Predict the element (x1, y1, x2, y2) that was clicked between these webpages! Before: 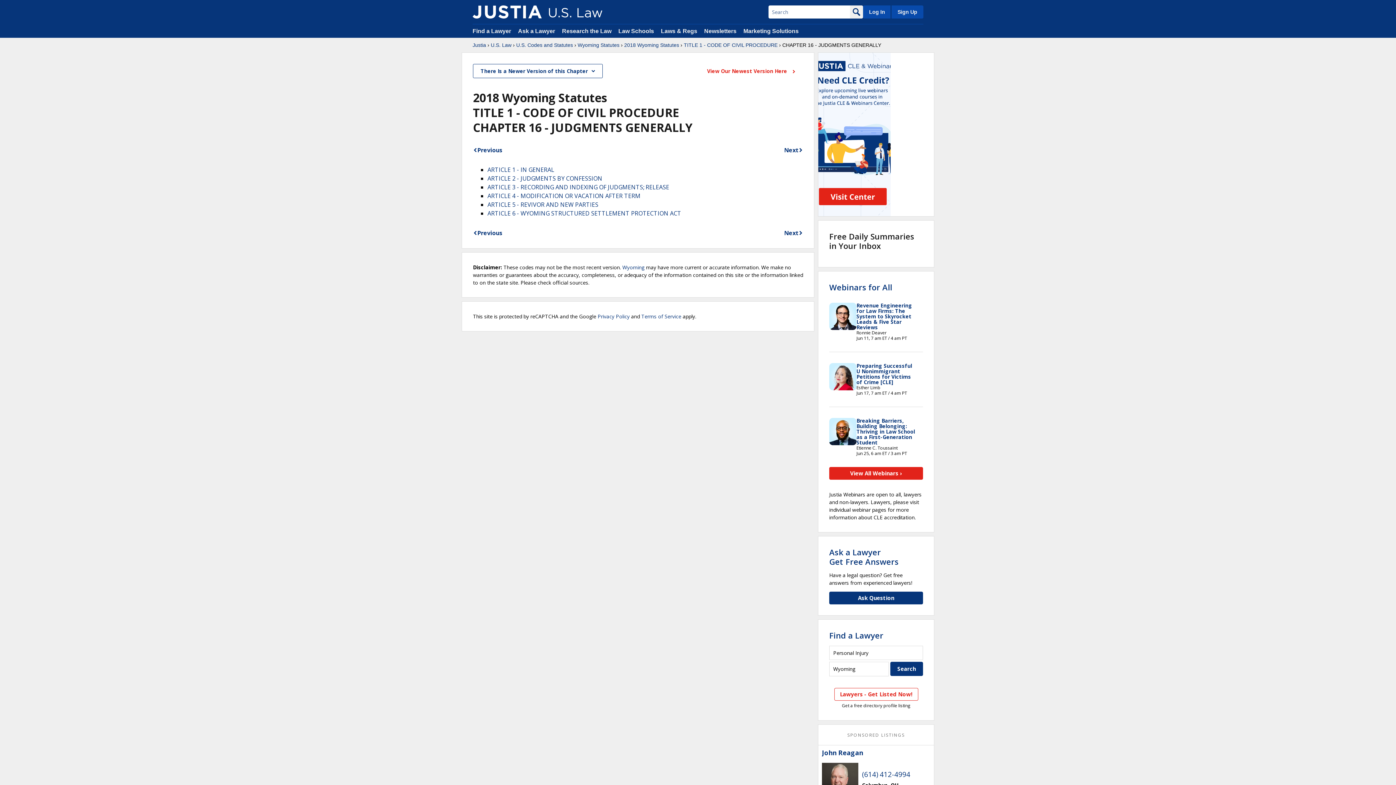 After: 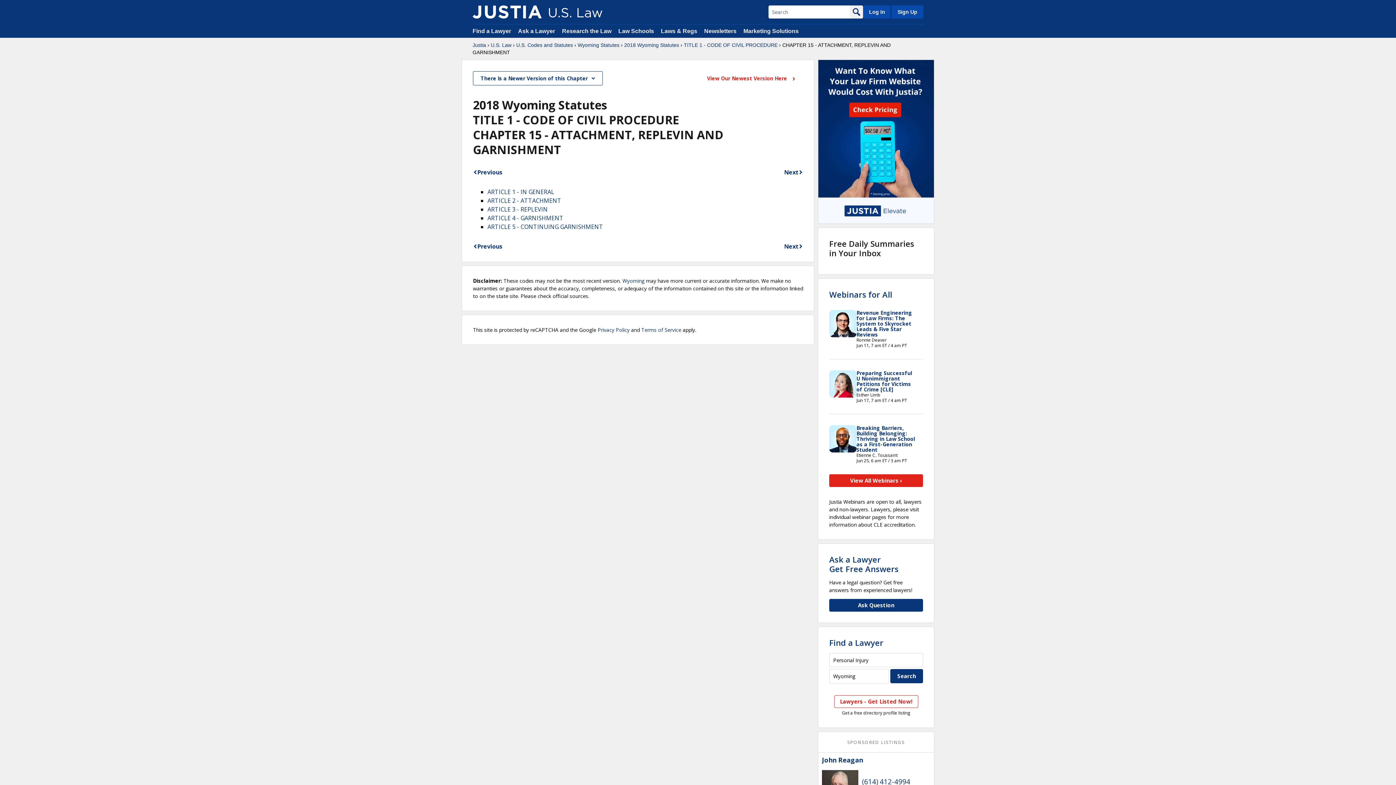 Action: label: Previous bbox: (473, 145, 502, 154)